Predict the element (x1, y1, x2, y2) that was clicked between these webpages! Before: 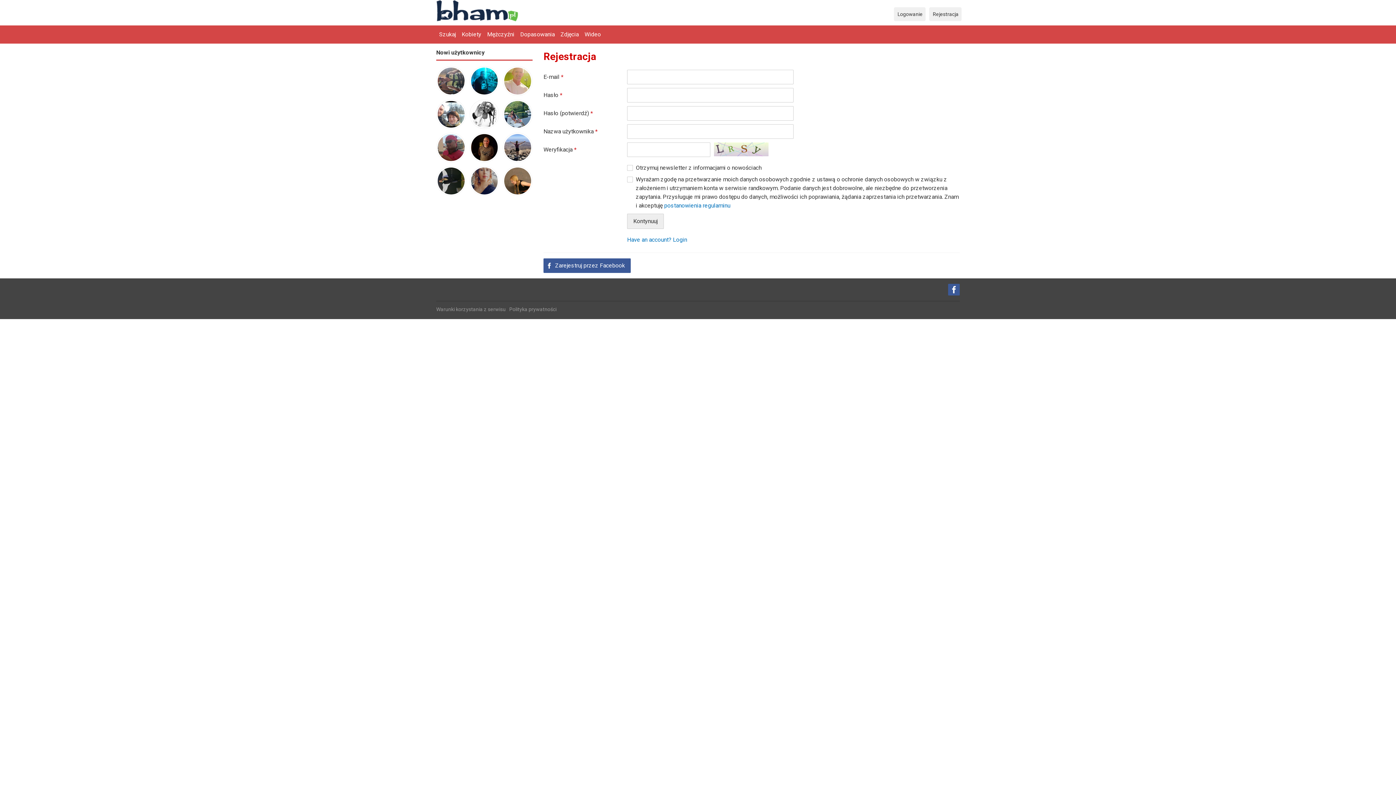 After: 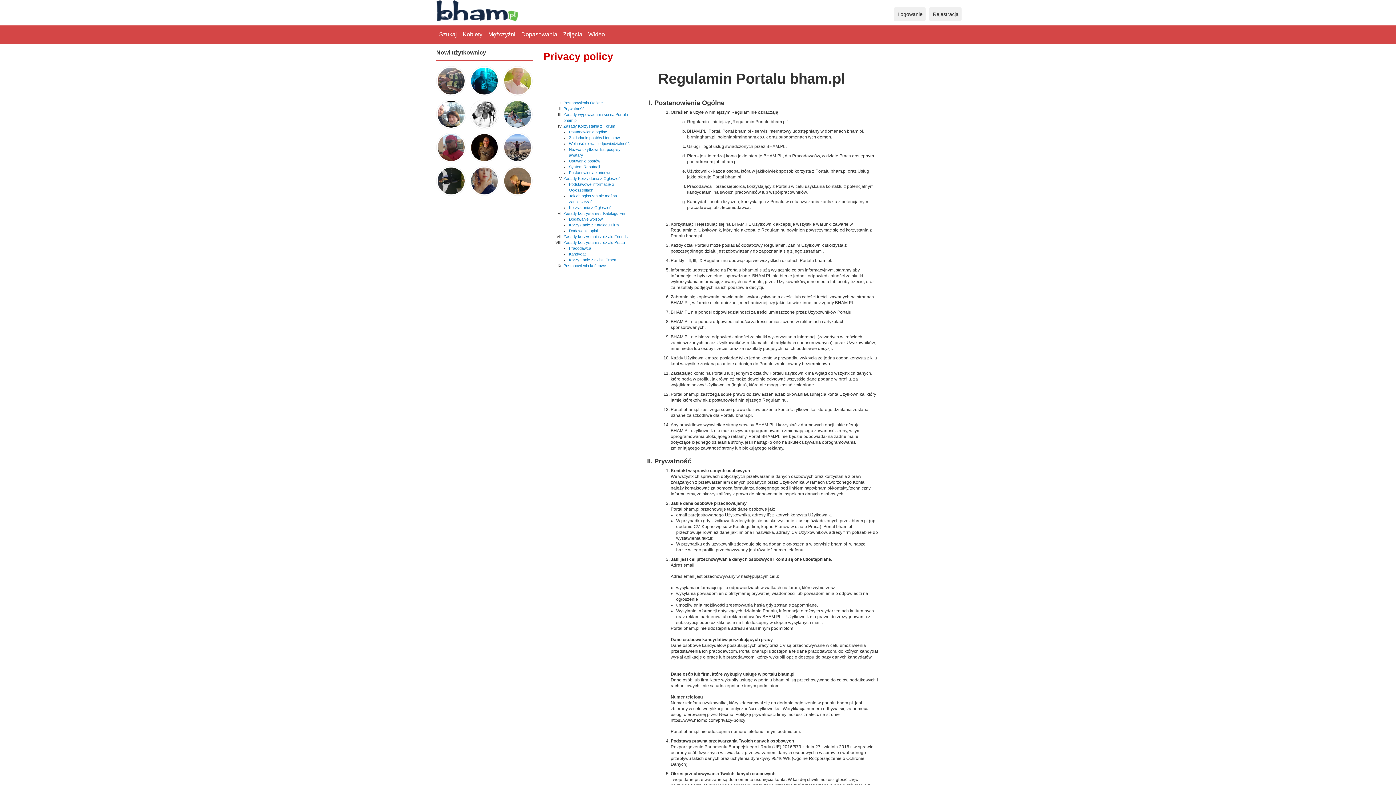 Action: bbox: (509, 306, 556, 312) label: Polityka prywatności